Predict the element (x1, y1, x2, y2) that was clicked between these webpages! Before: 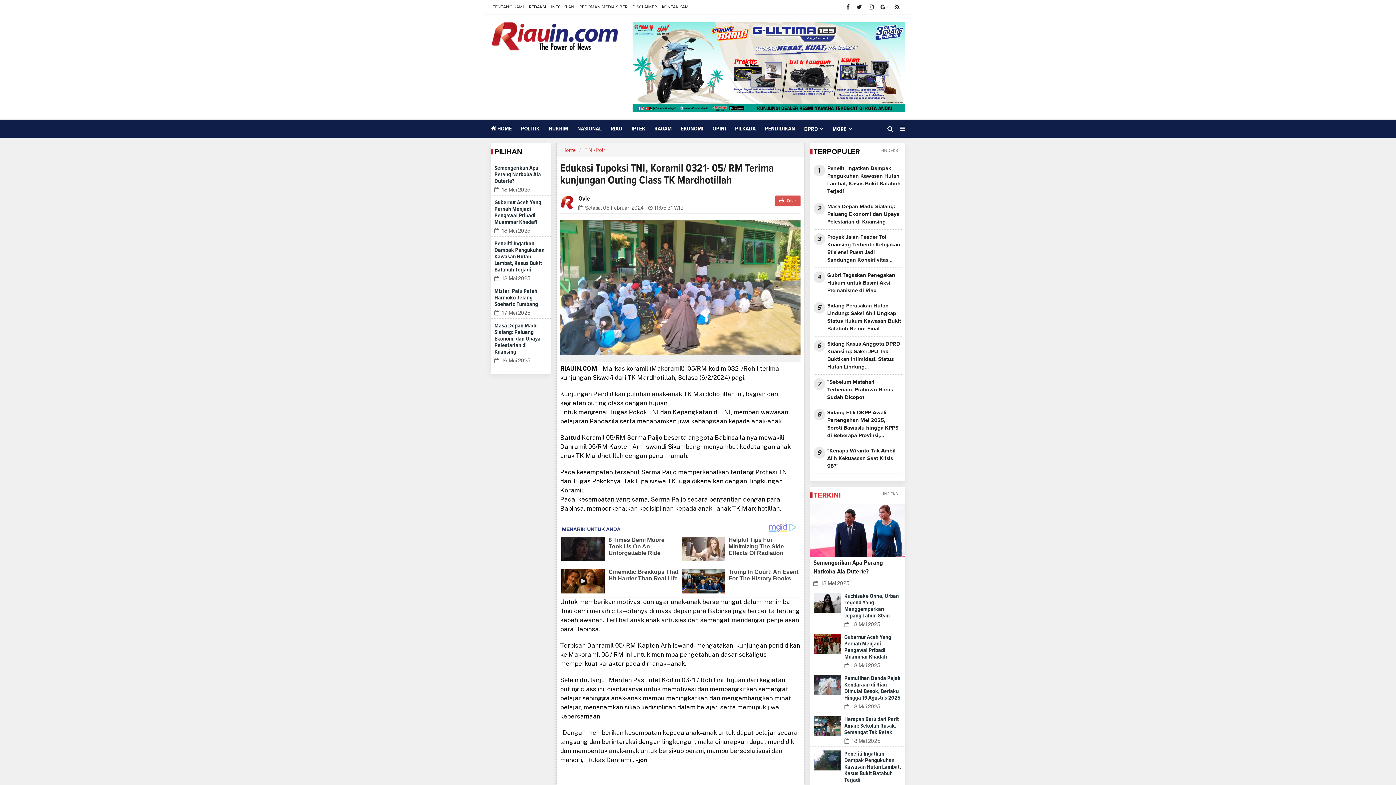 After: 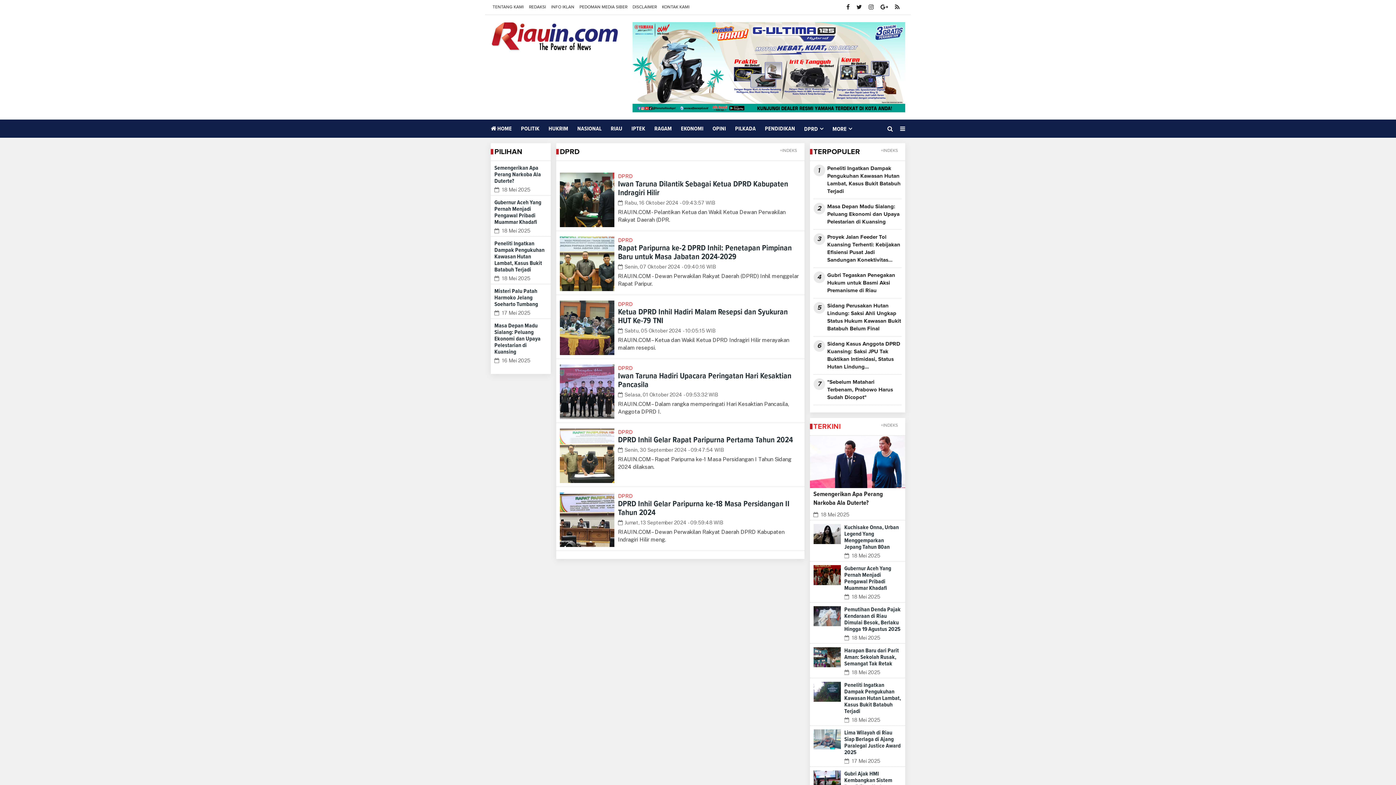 Action: label: DPRD bbox: (804, 119, 832, 138)